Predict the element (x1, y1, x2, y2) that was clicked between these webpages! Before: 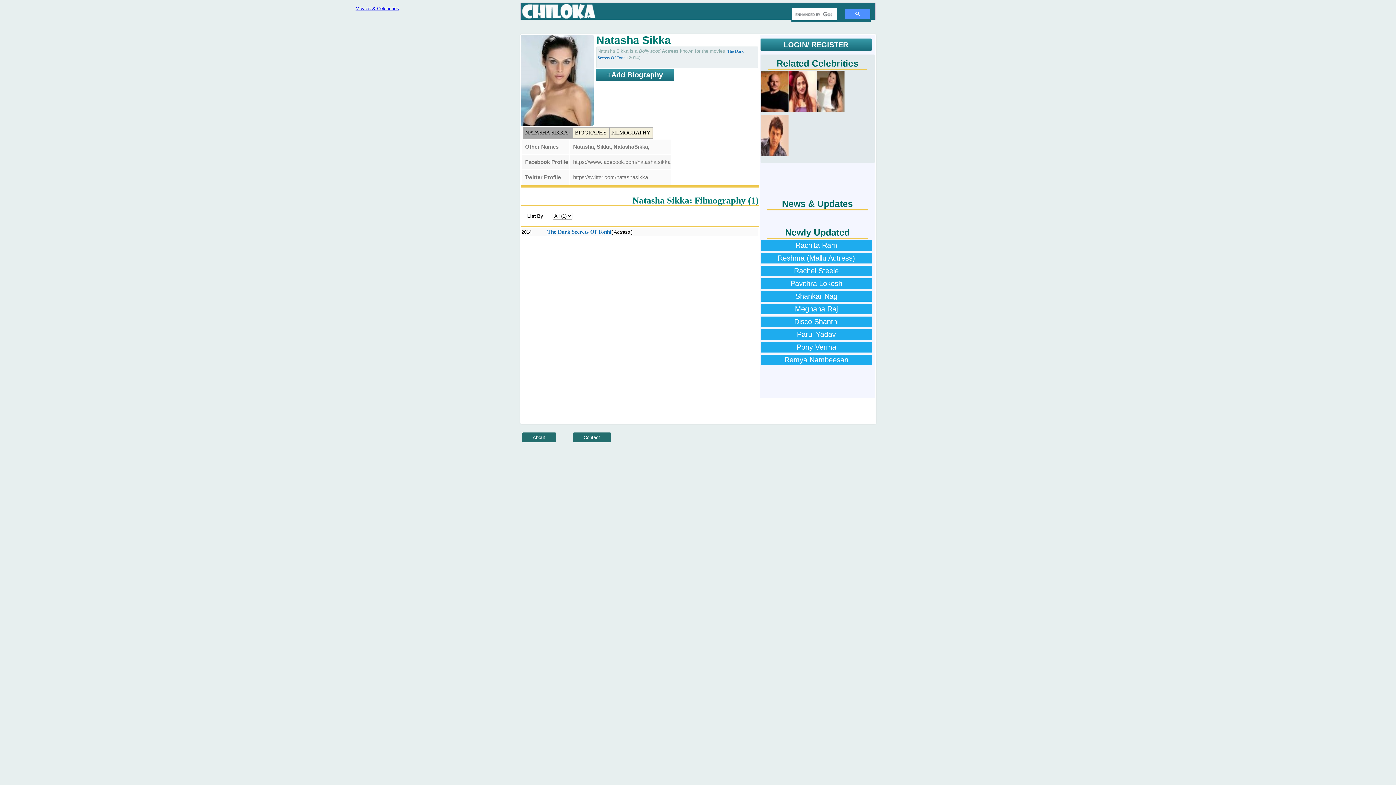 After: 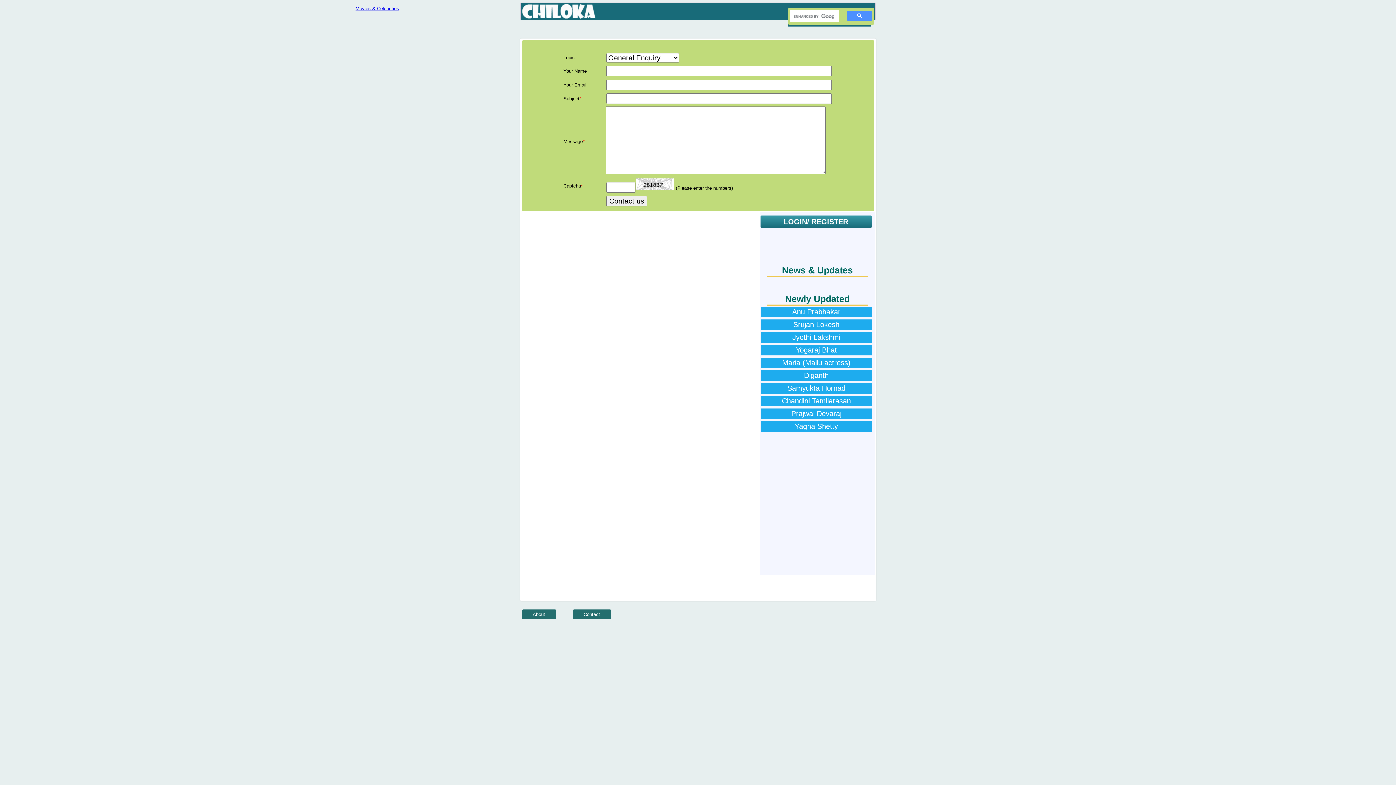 Action: bbox: (572, 432, 611, 442) label: Contact